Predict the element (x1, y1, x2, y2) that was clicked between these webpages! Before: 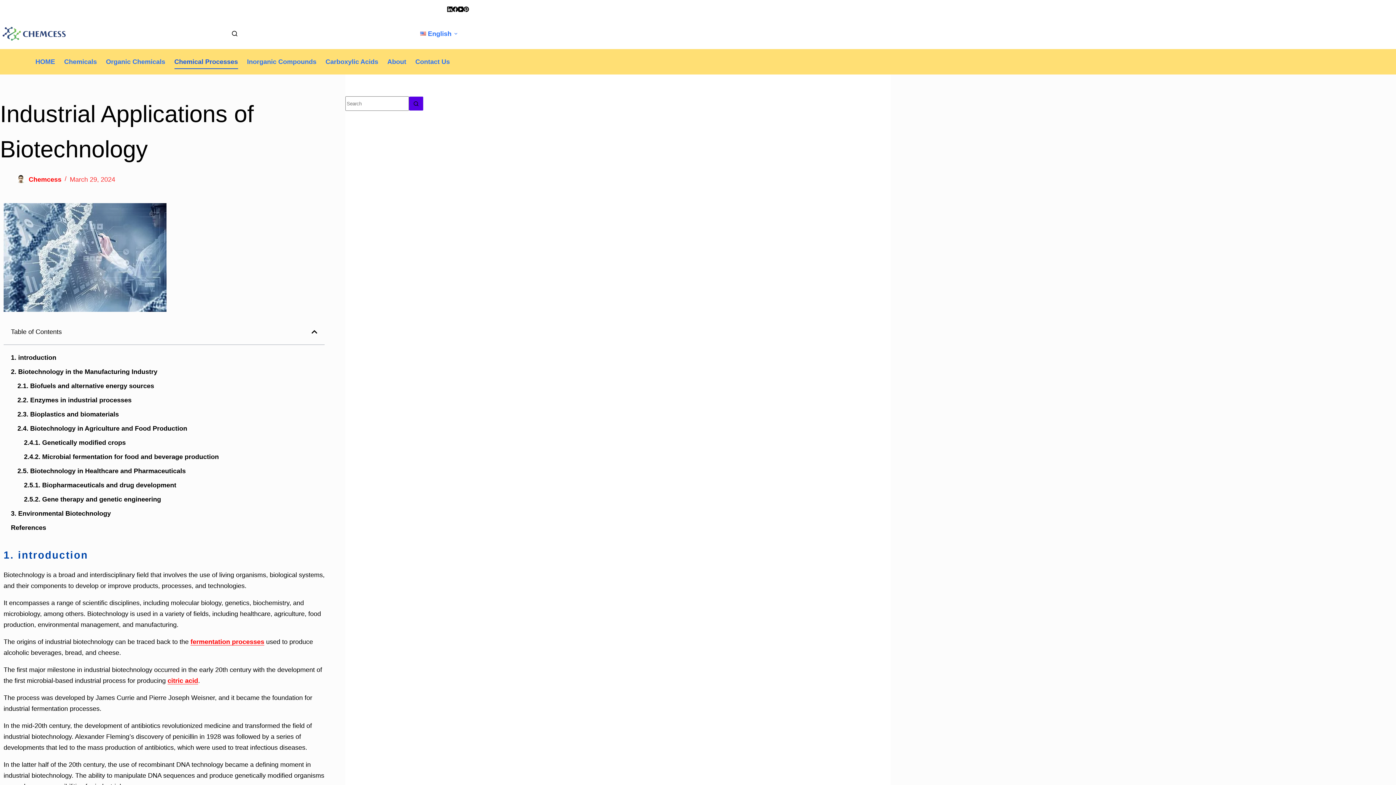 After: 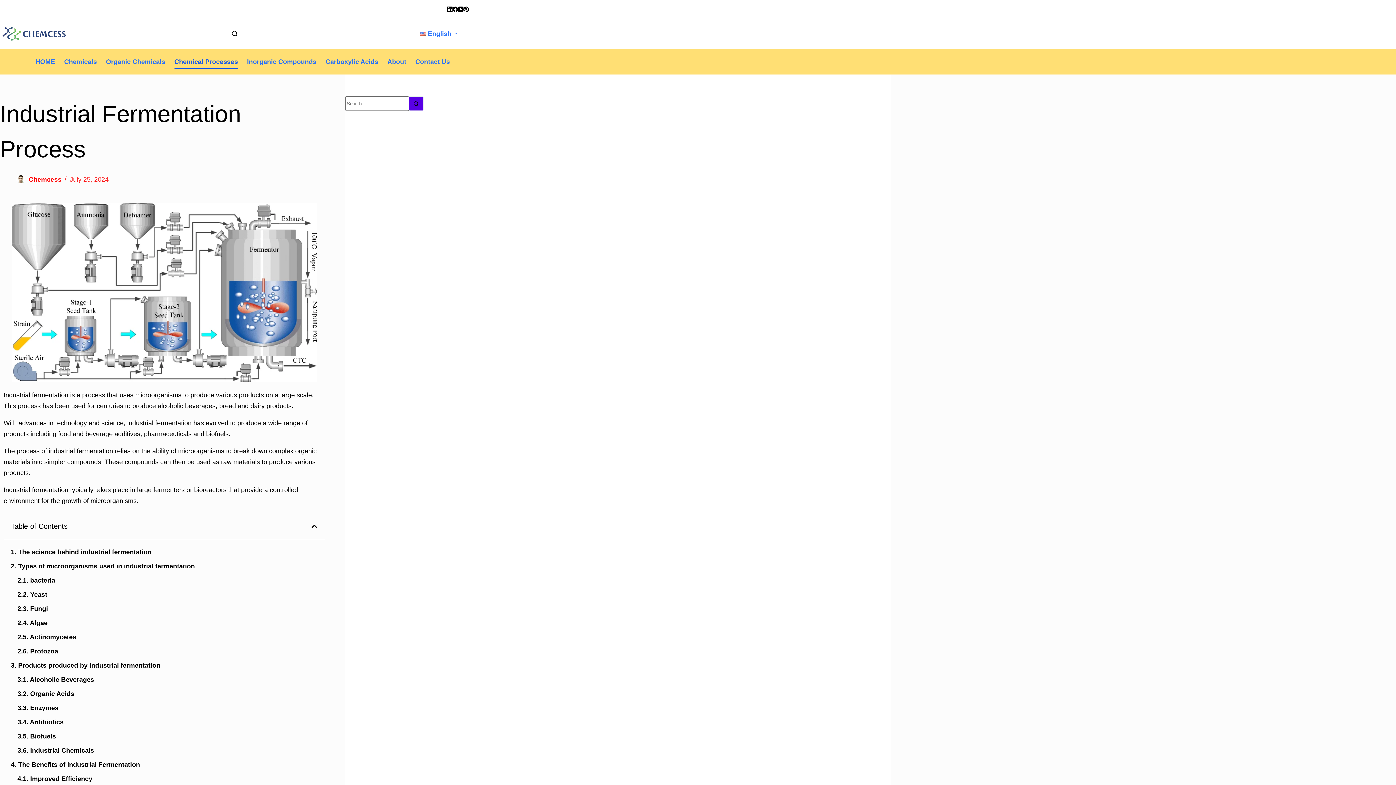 Action: label: fermentation processes bbox: (190, 638, 264, 645)